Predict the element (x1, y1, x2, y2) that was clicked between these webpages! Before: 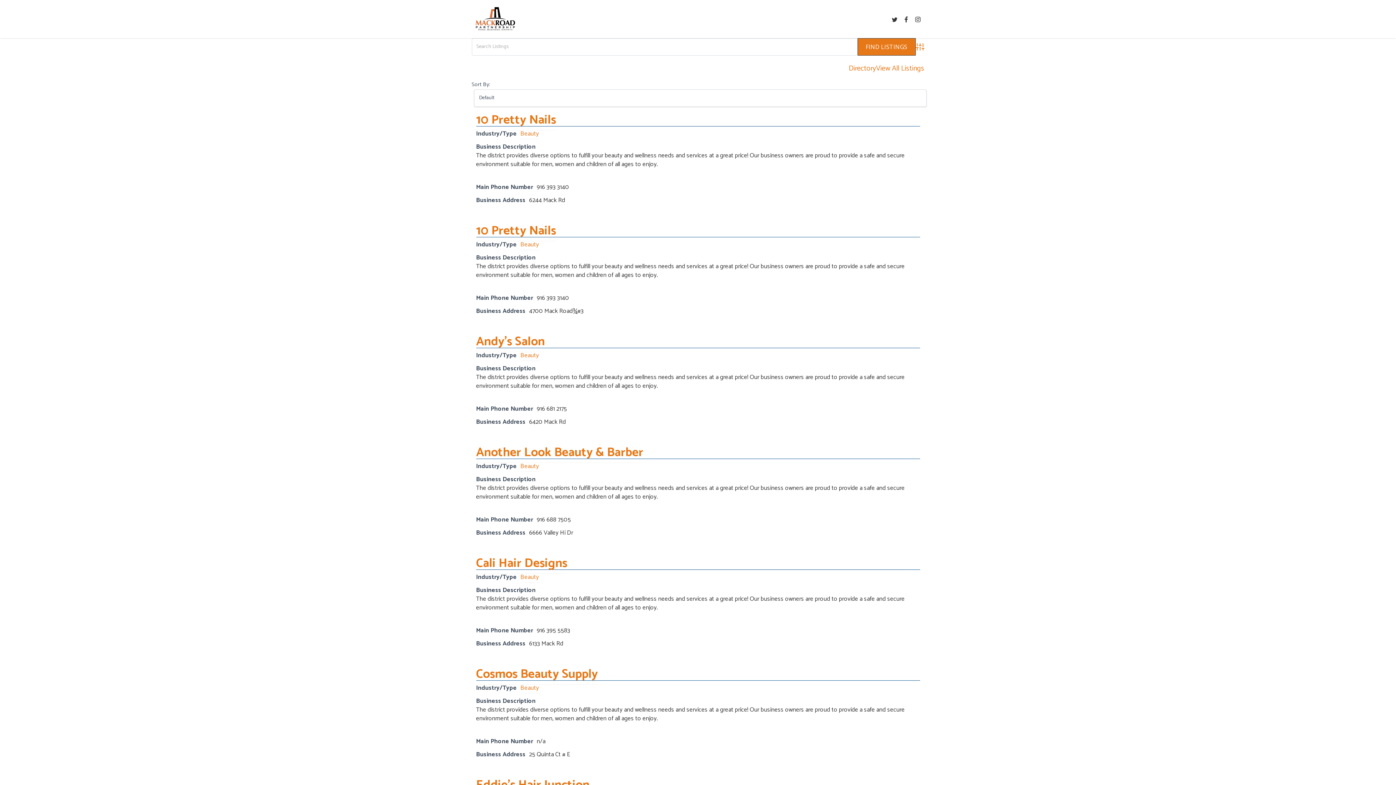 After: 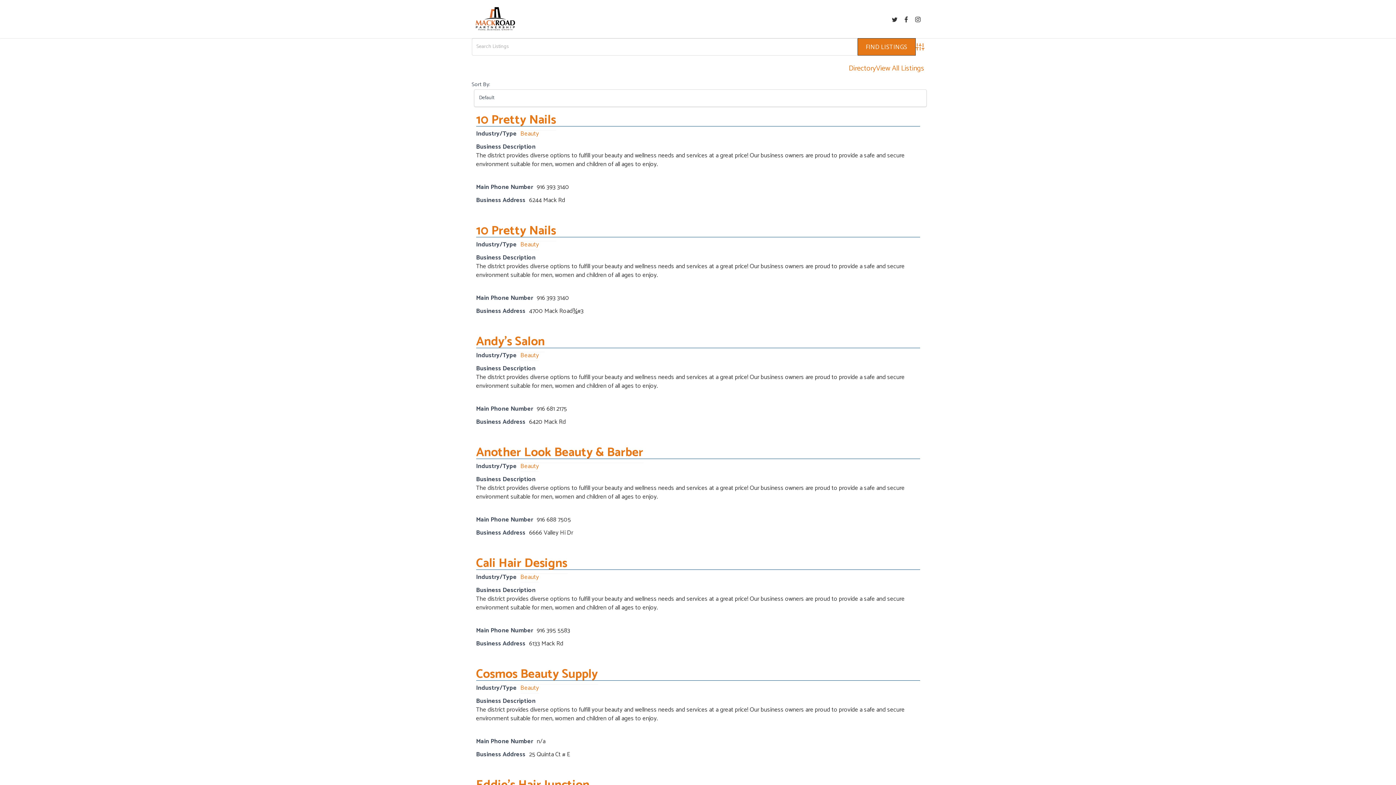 Action: bbox: (520, 350, 539, 361) label: Beauty